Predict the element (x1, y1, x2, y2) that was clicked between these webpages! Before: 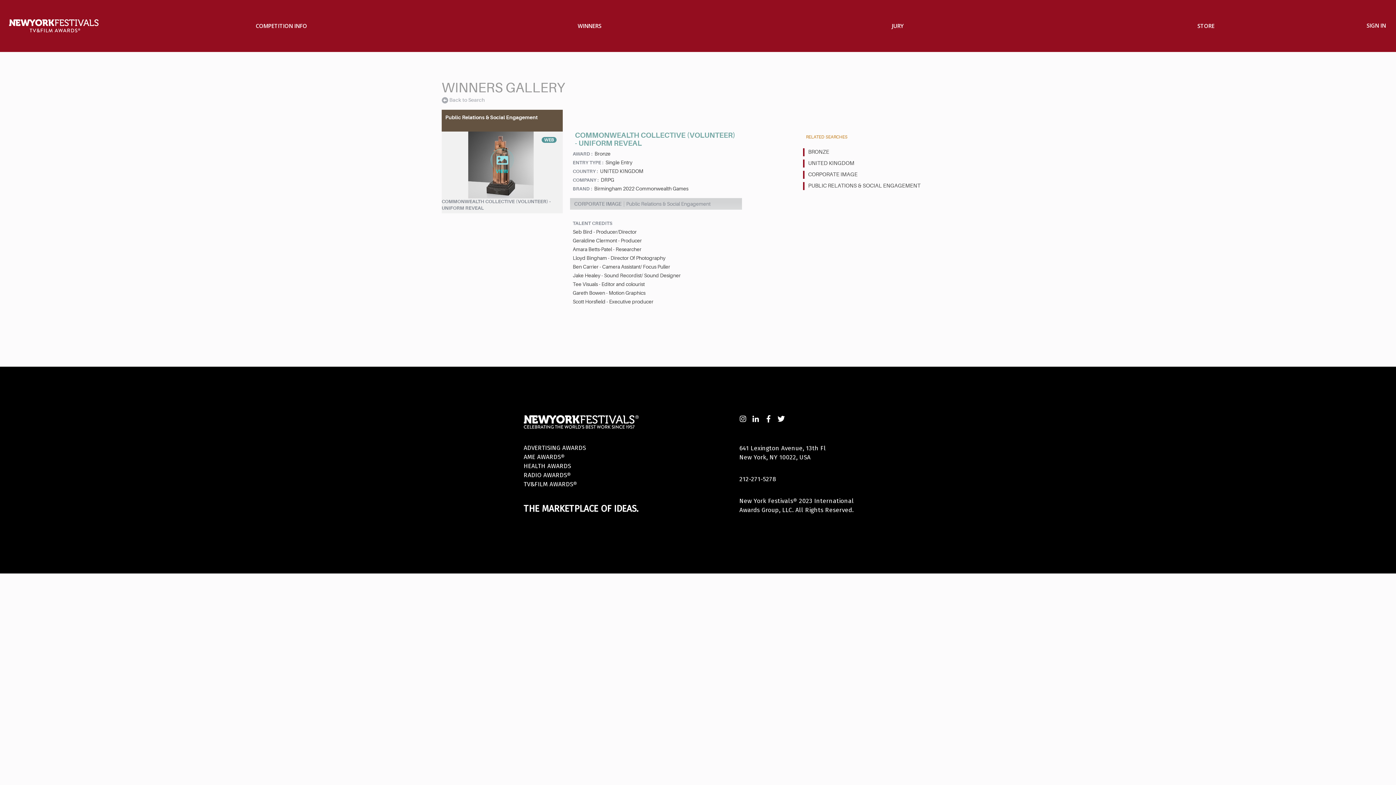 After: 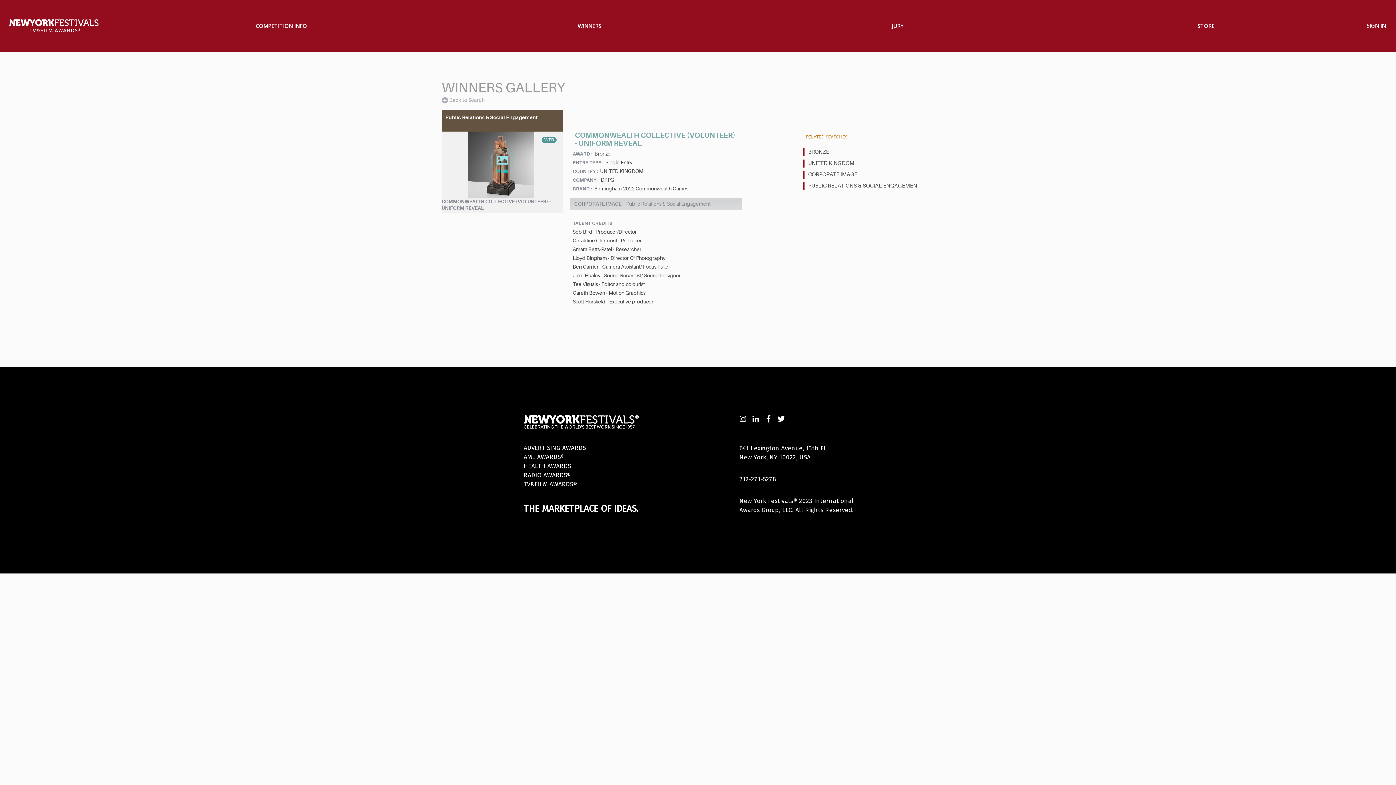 Action: bbox: (739, 415, 746, 422)